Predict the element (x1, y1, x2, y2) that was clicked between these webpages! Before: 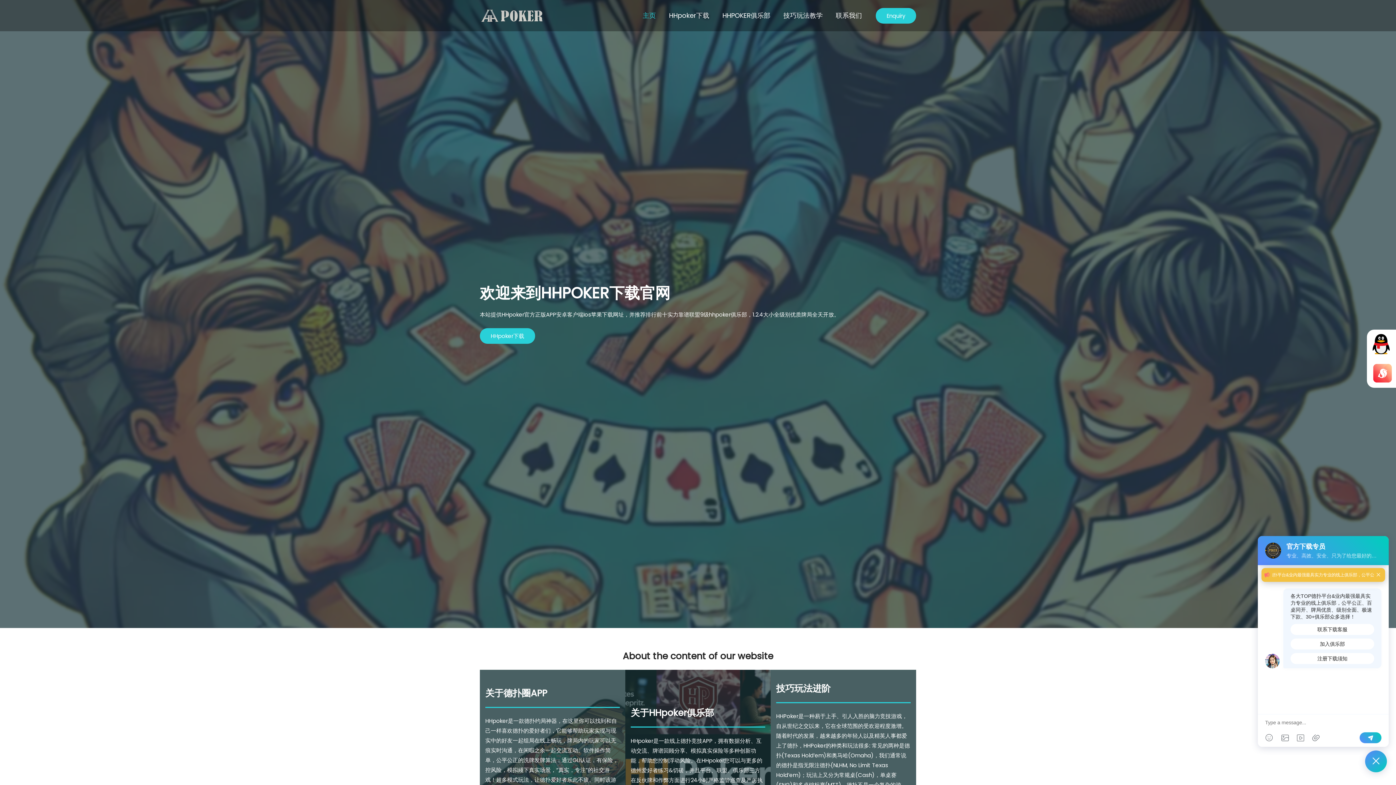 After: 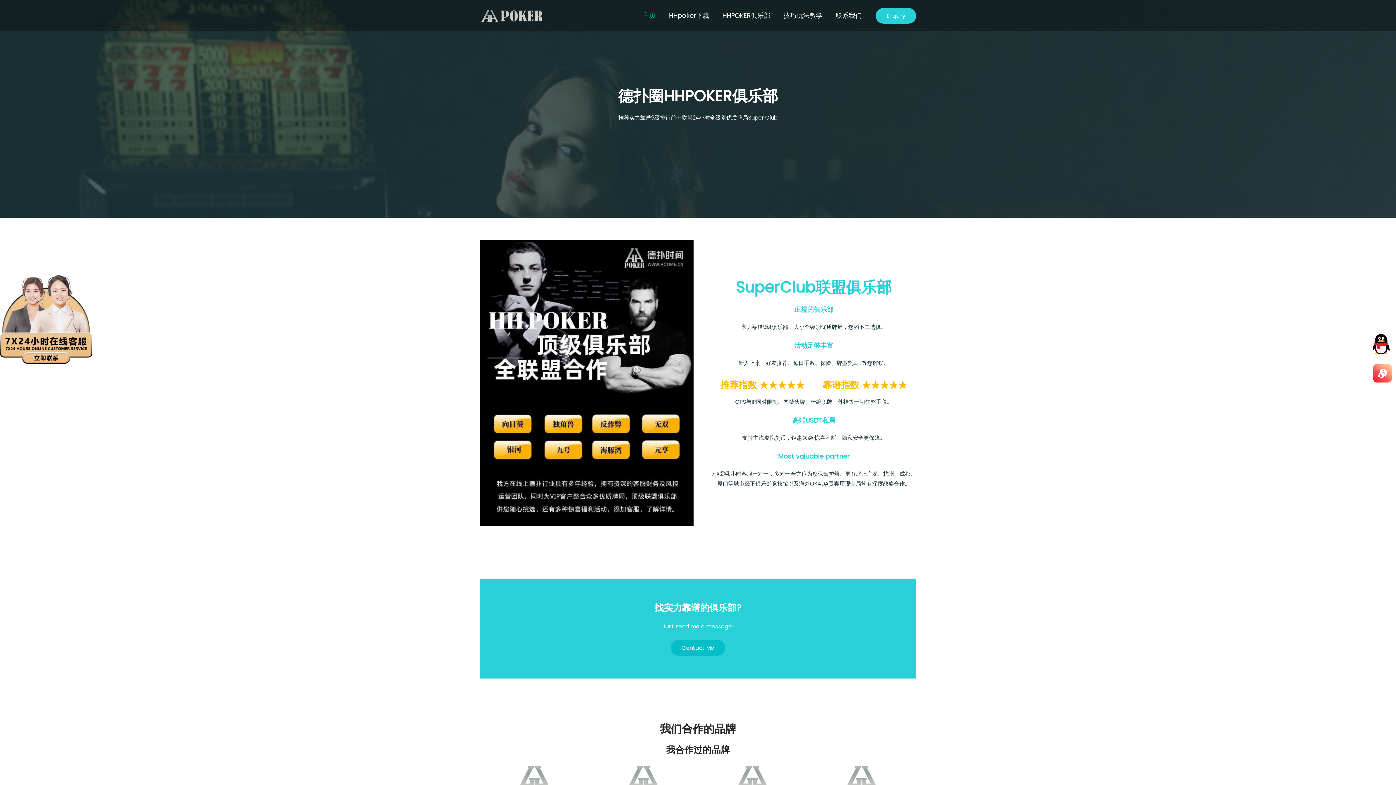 Action: label: HHPOKER俱乐部 bbox: (716, 1, 777, 30)